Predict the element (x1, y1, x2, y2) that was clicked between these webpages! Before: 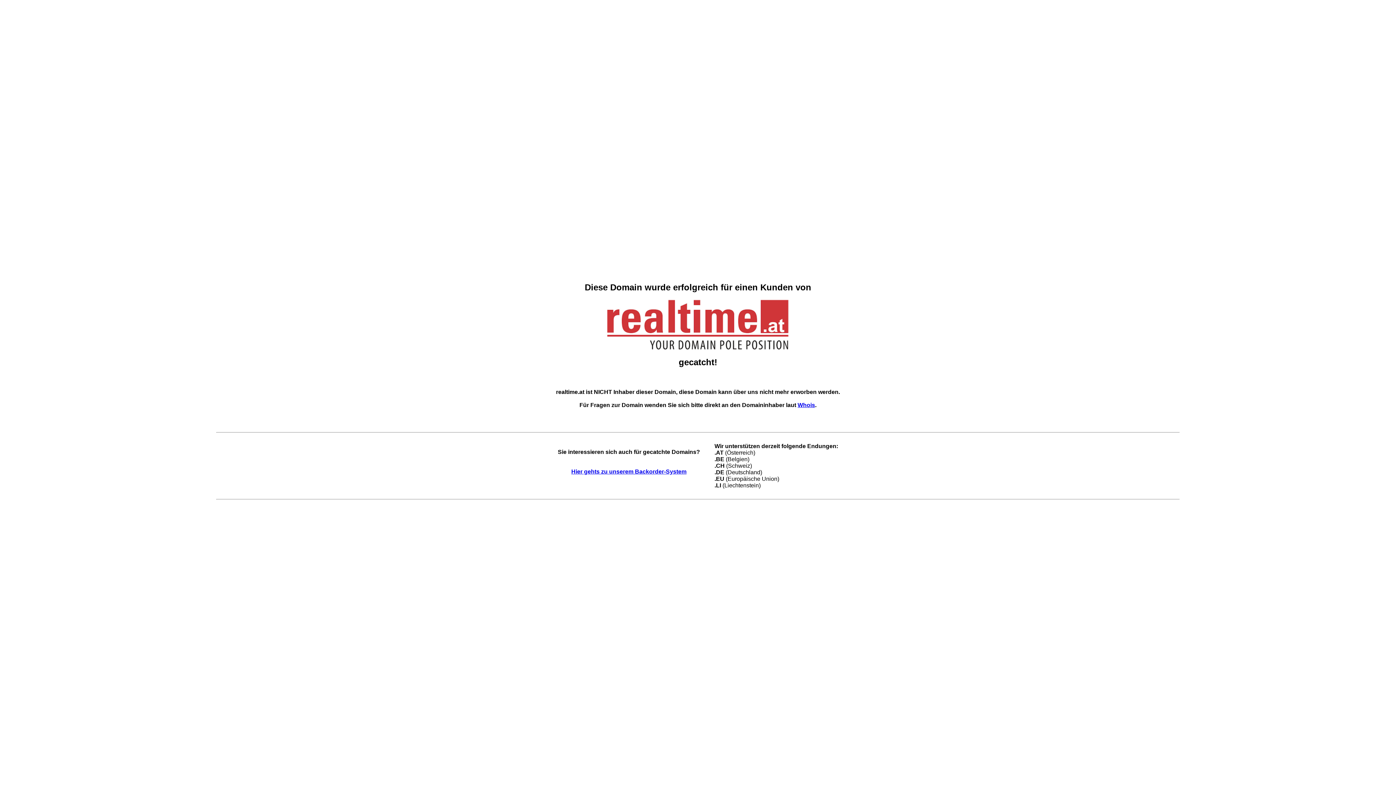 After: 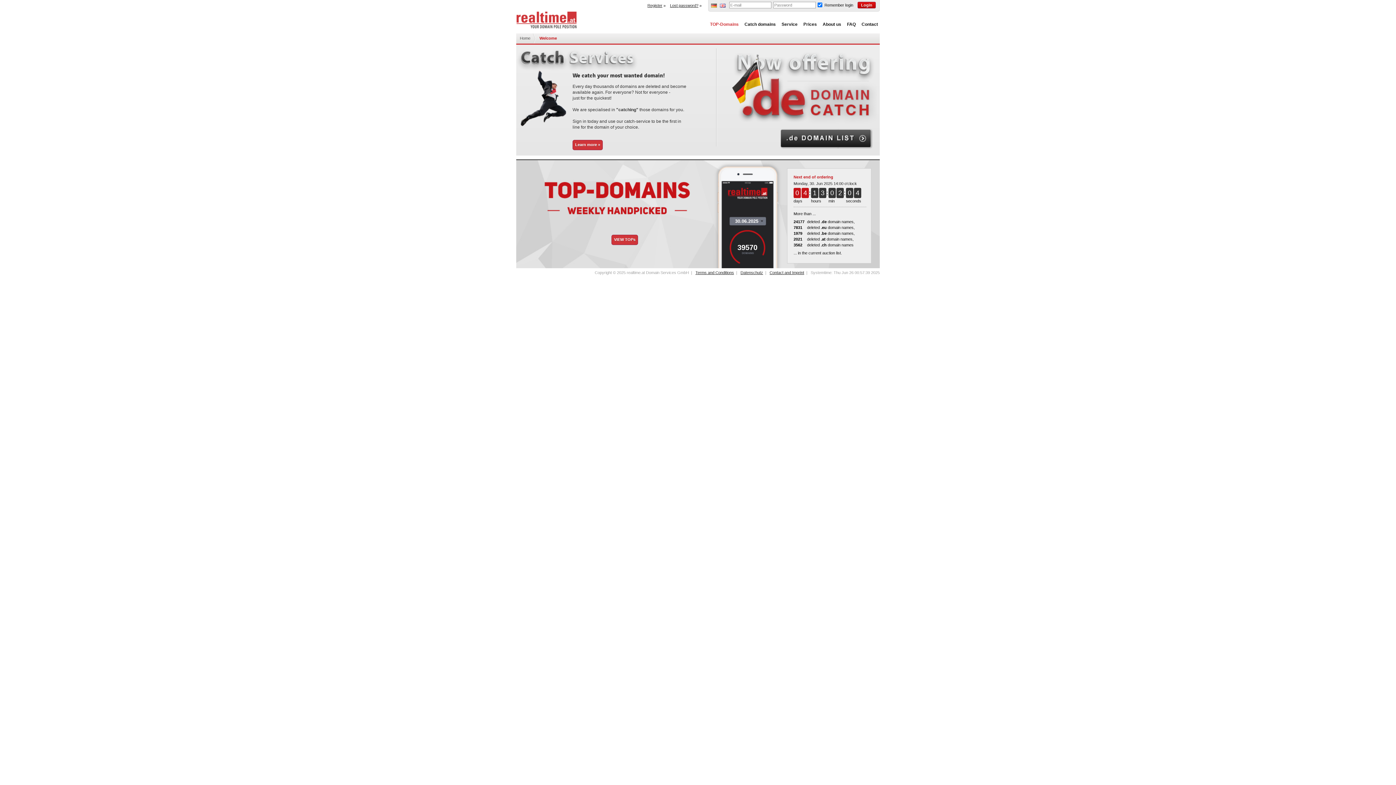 Action: bbox: (571, 468, 686, 475) label: Hier gehts zu unserem Backorder-System